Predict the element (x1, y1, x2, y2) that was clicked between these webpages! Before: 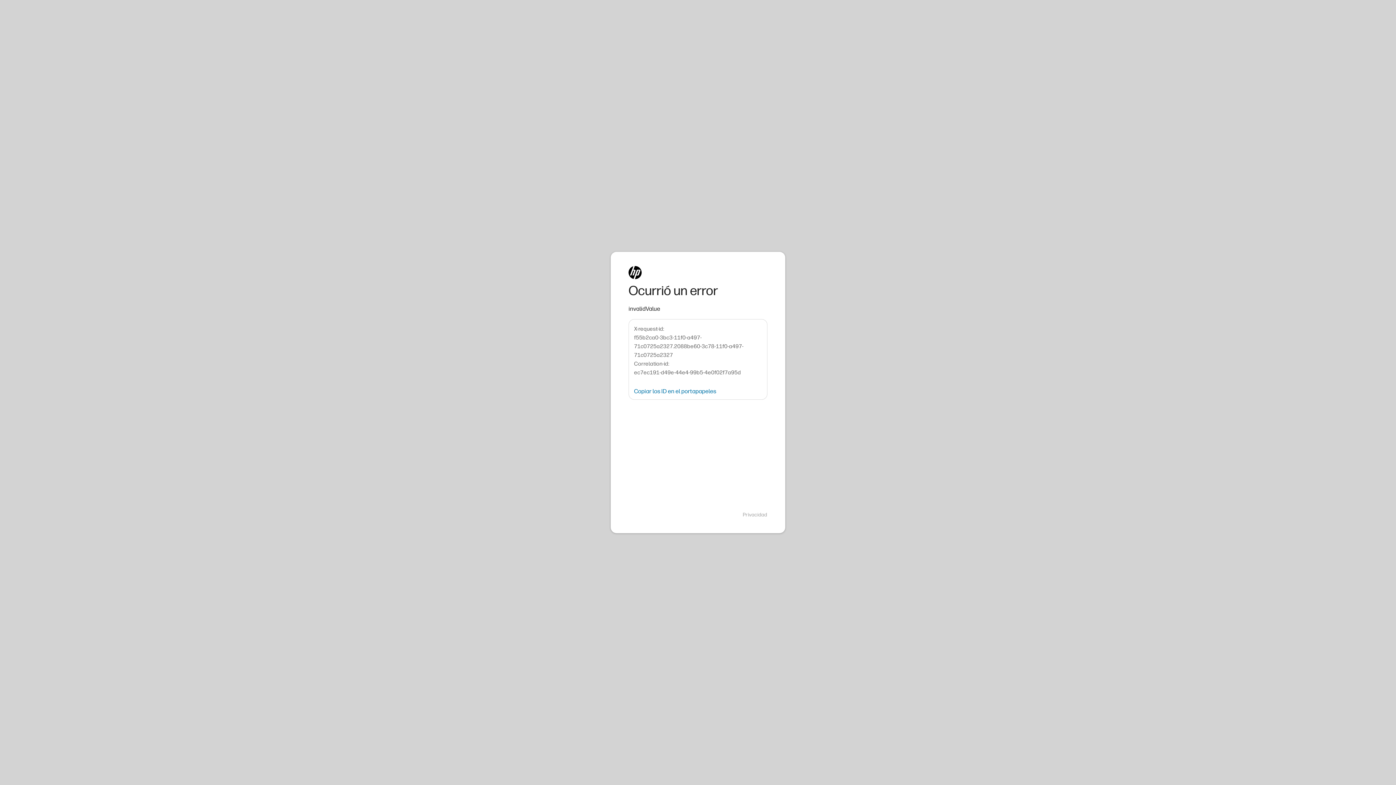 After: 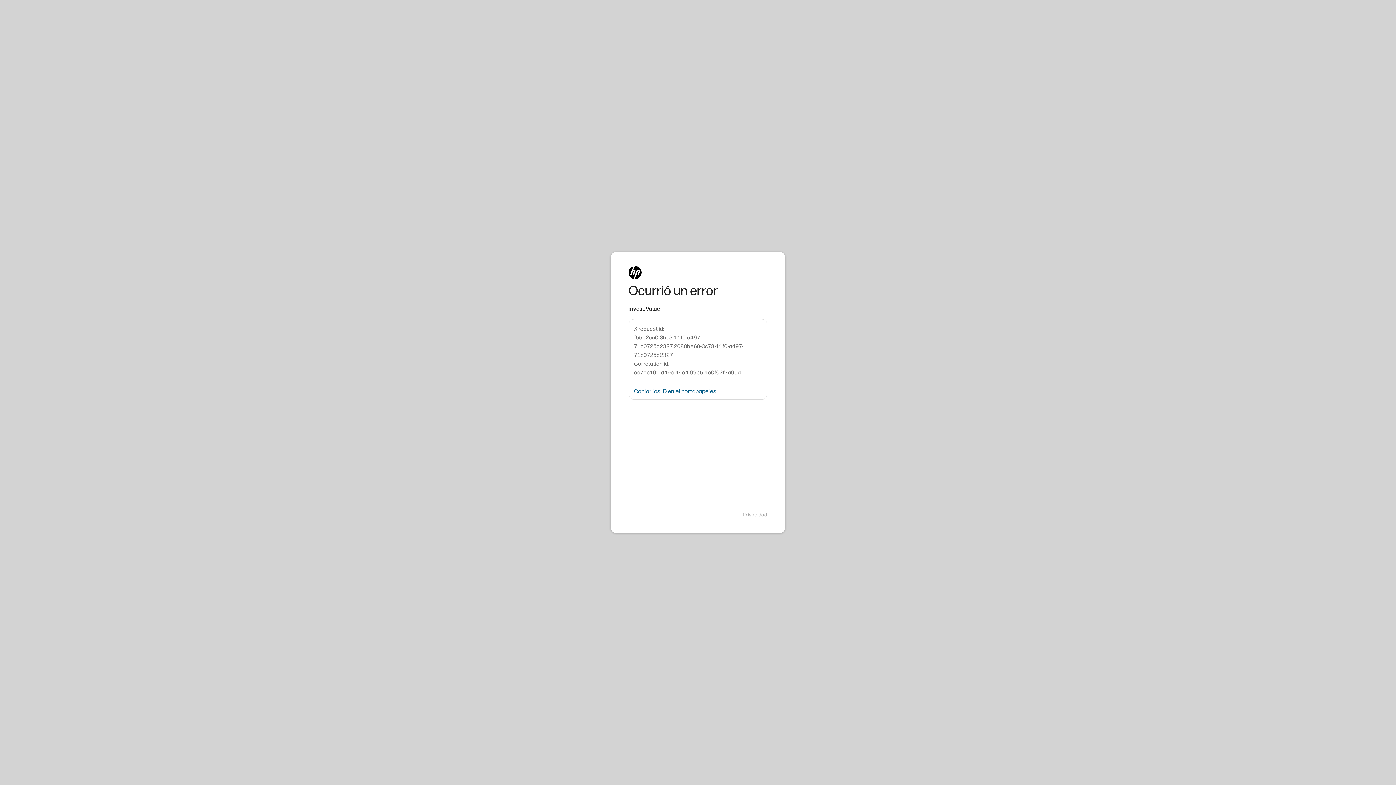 Action: label: Copiar los ID en el portapapeles bbox: (634, 388, 716, 394)